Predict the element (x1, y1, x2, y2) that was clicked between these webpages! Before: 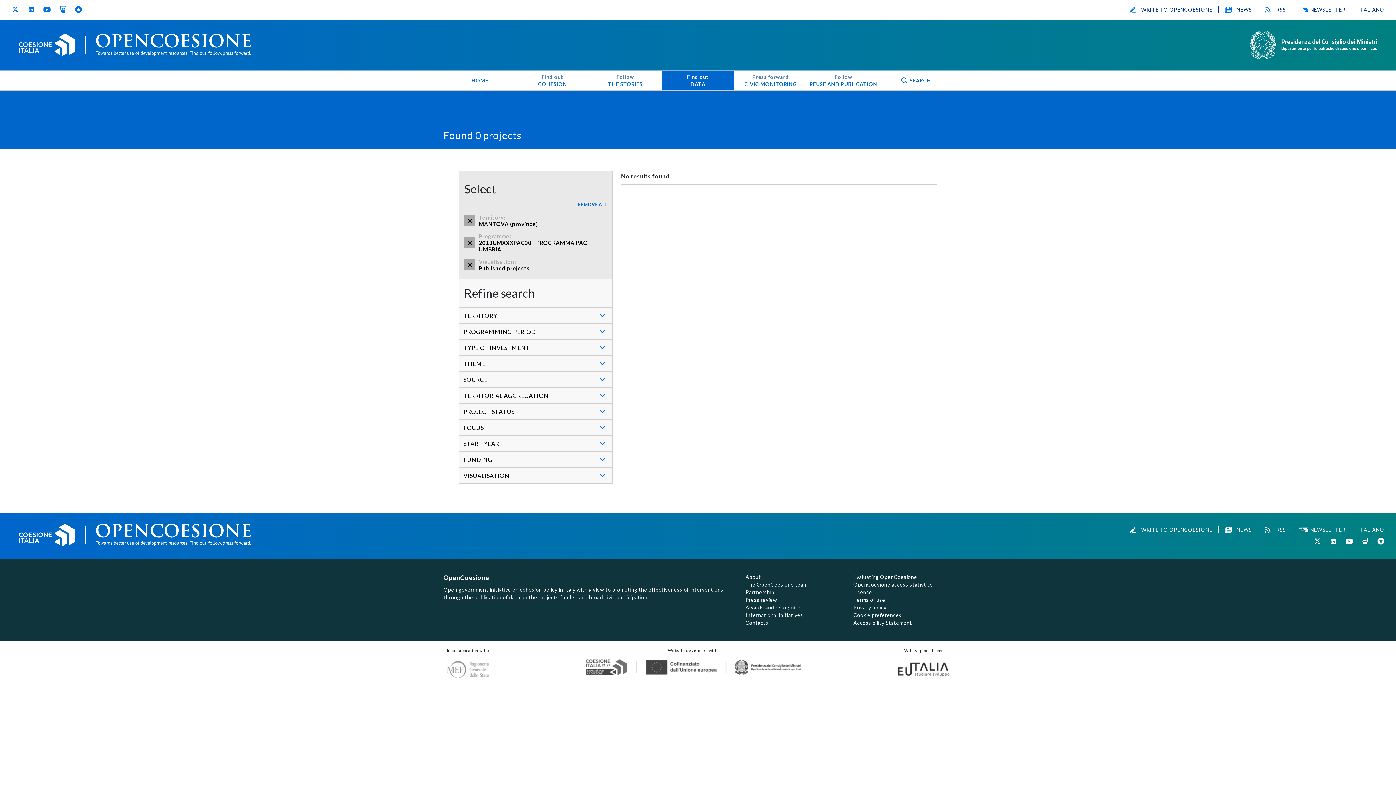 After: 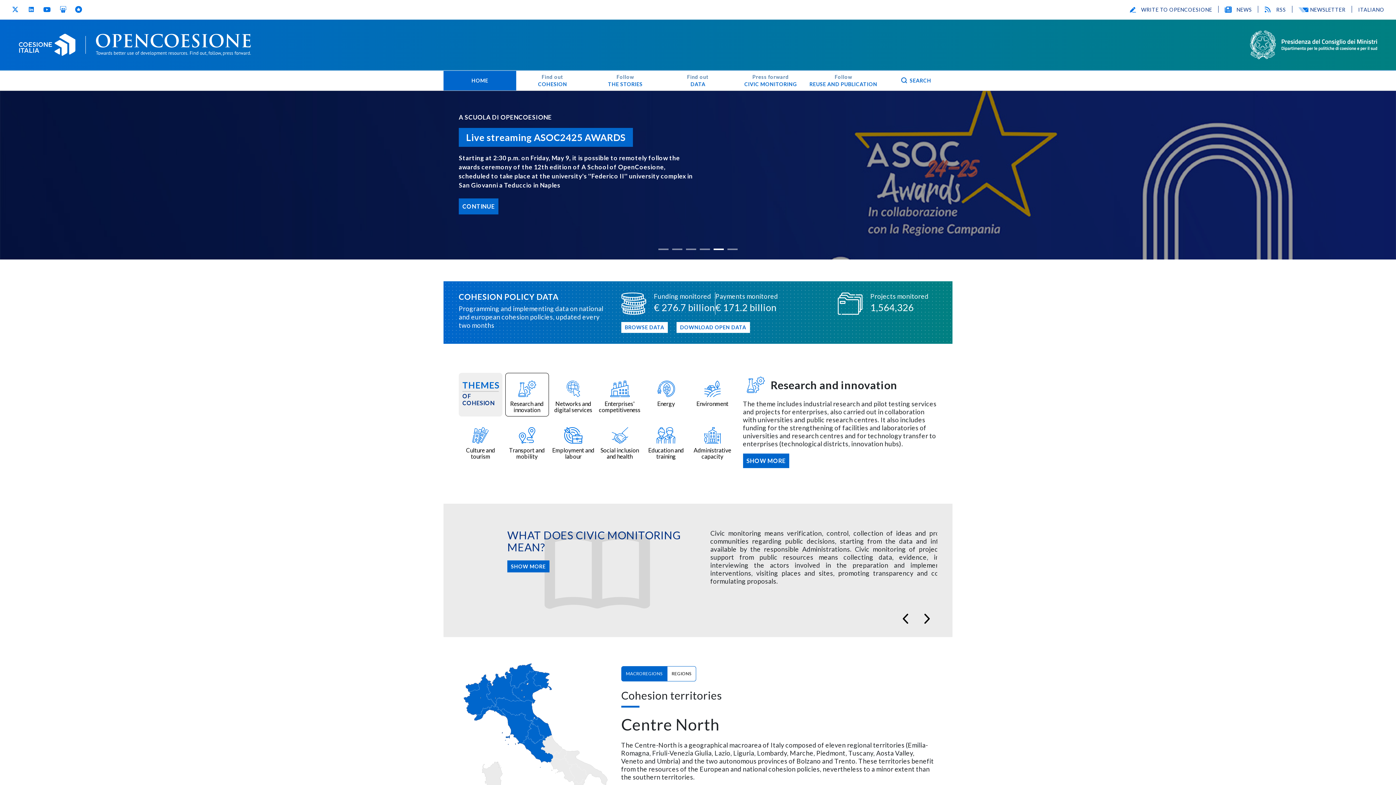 Action: bbox: (96, 524, 250, 546)